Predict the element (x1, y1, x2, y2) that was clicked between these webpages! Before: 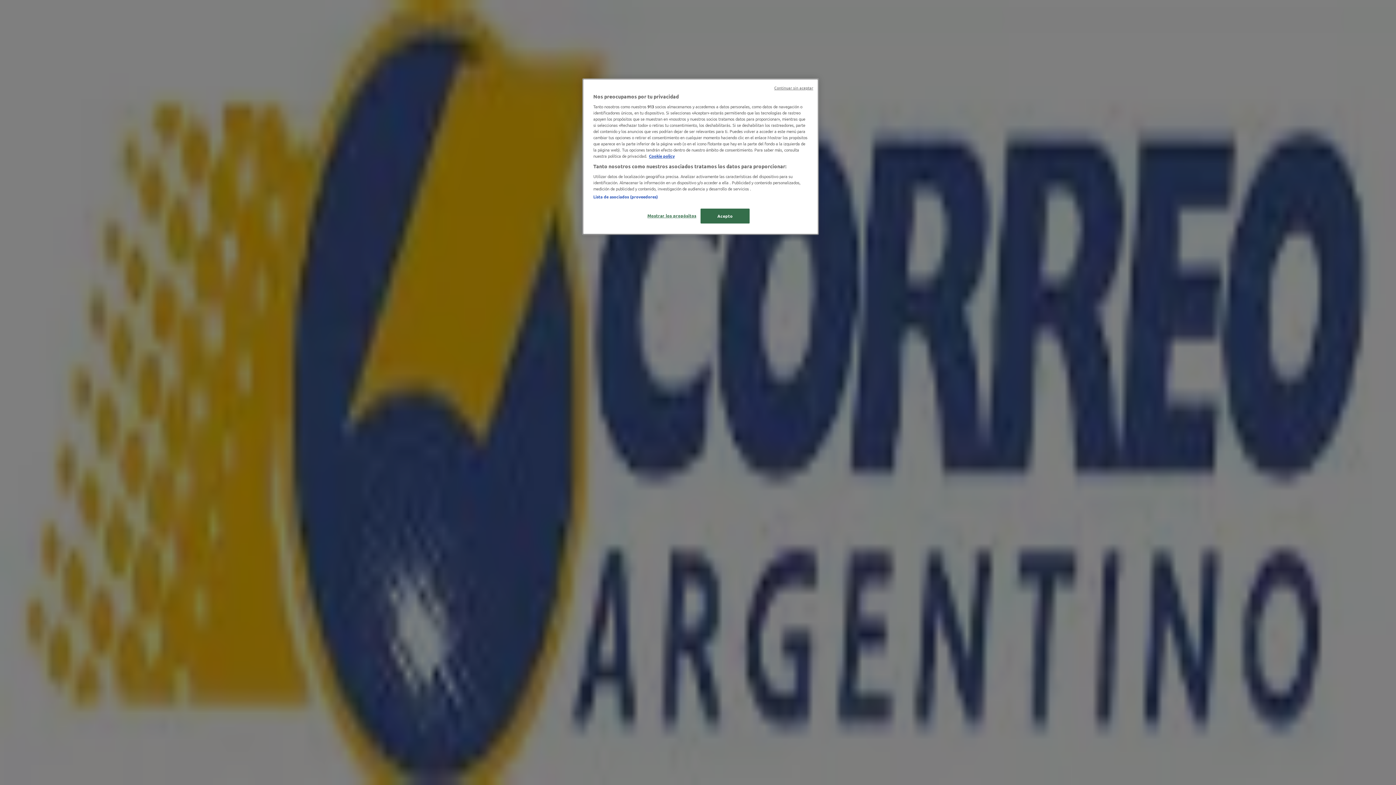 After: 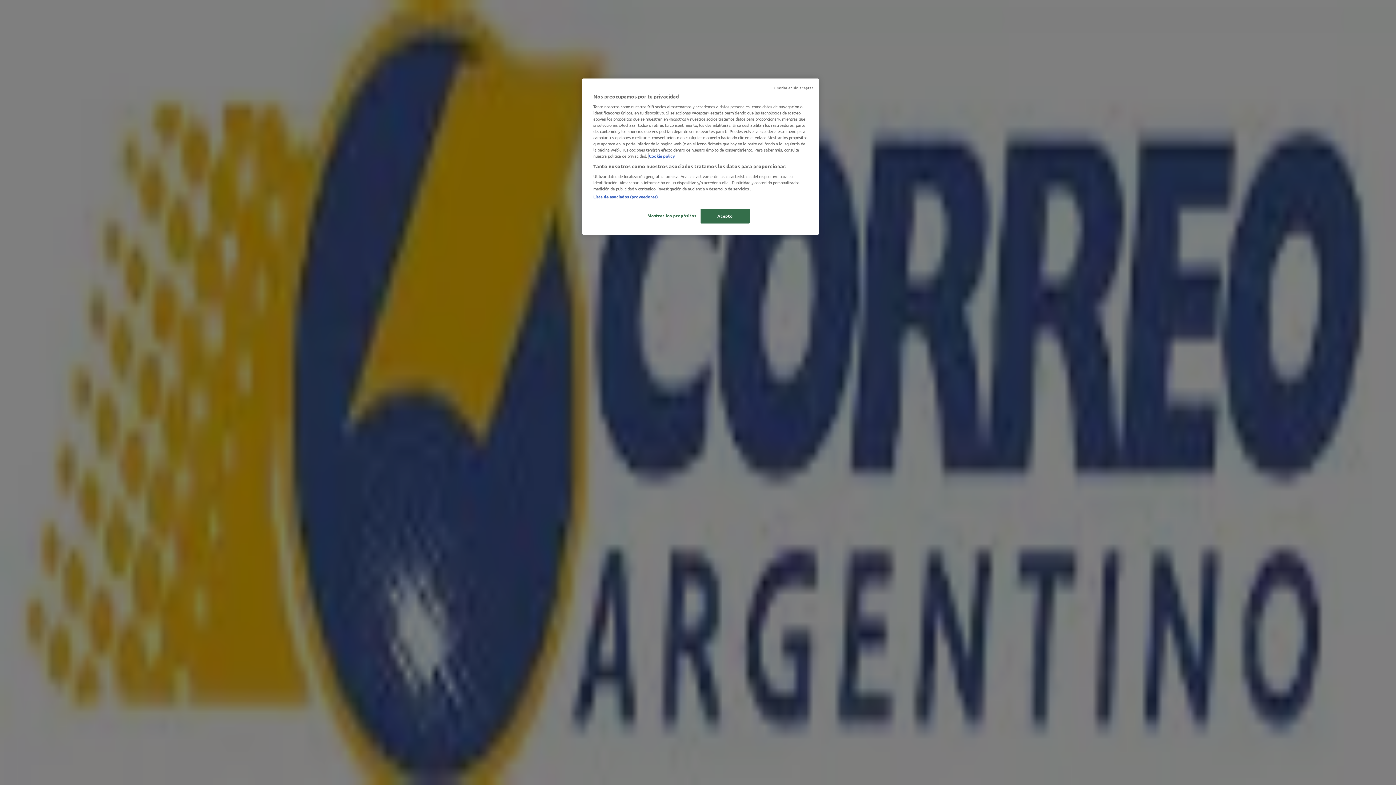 Action: bbox: (649, 153, 674, 158) label: Más información sobre su privacidad, se abre en una nueva pestaña